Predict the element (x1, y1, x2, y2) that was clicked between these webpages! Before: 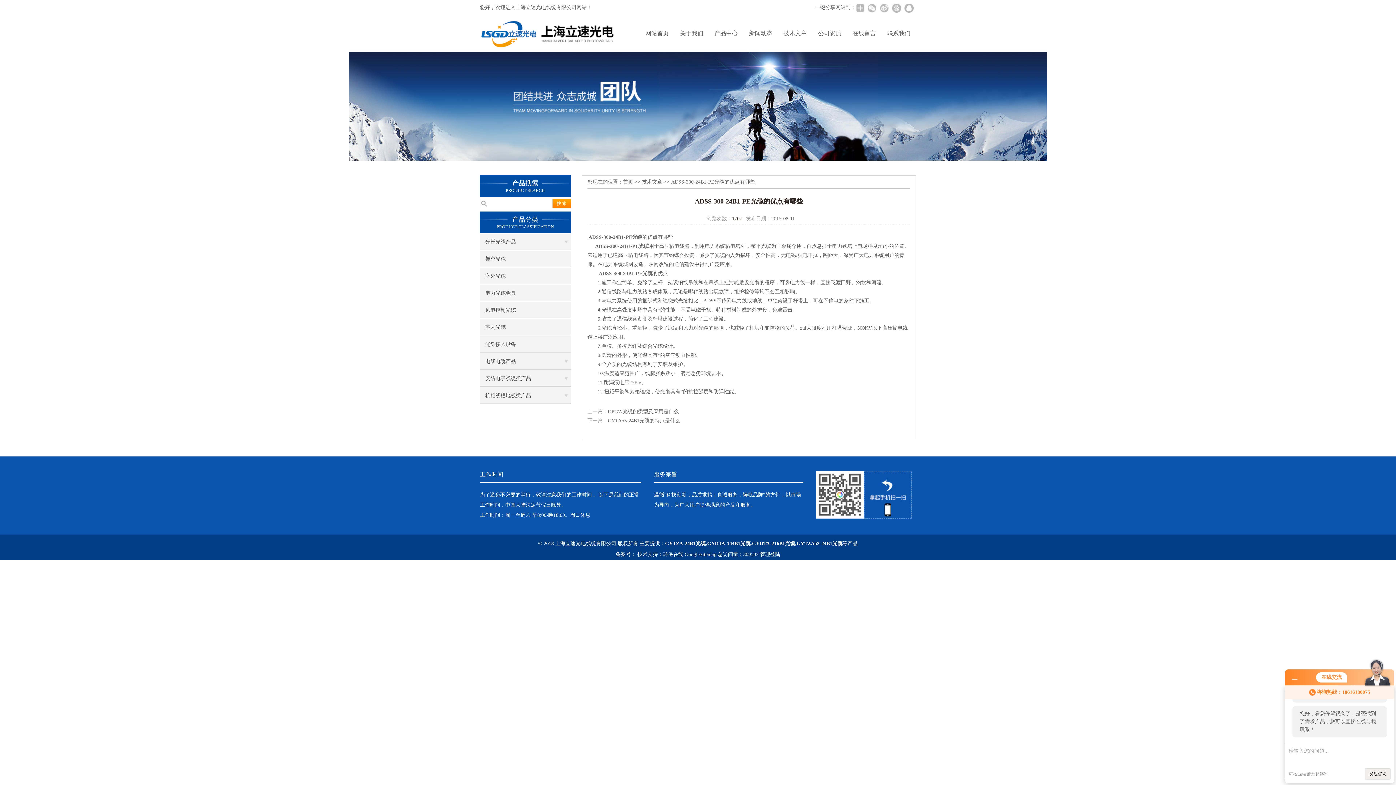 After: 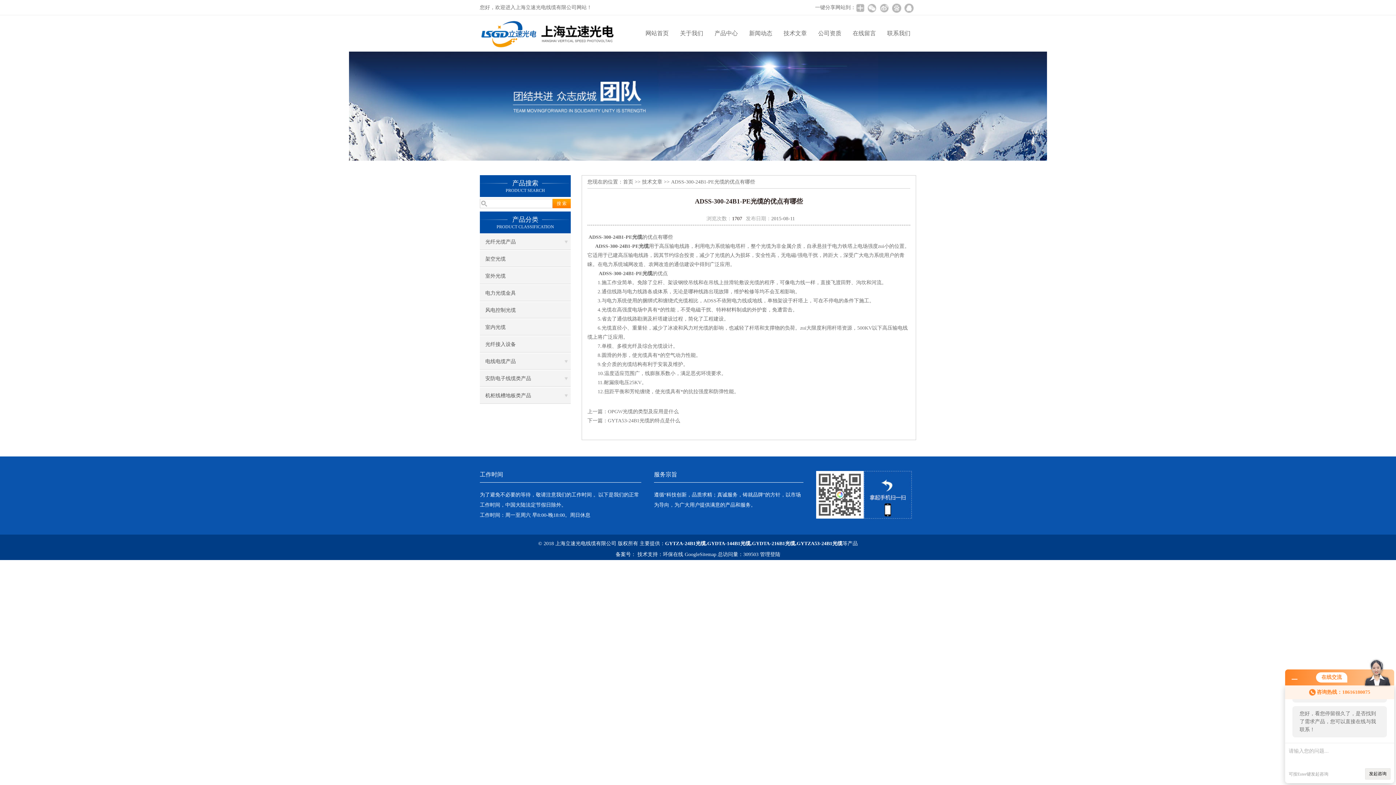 Action: label: GoogleSitemap bbox: (684, 552, 716, 557)